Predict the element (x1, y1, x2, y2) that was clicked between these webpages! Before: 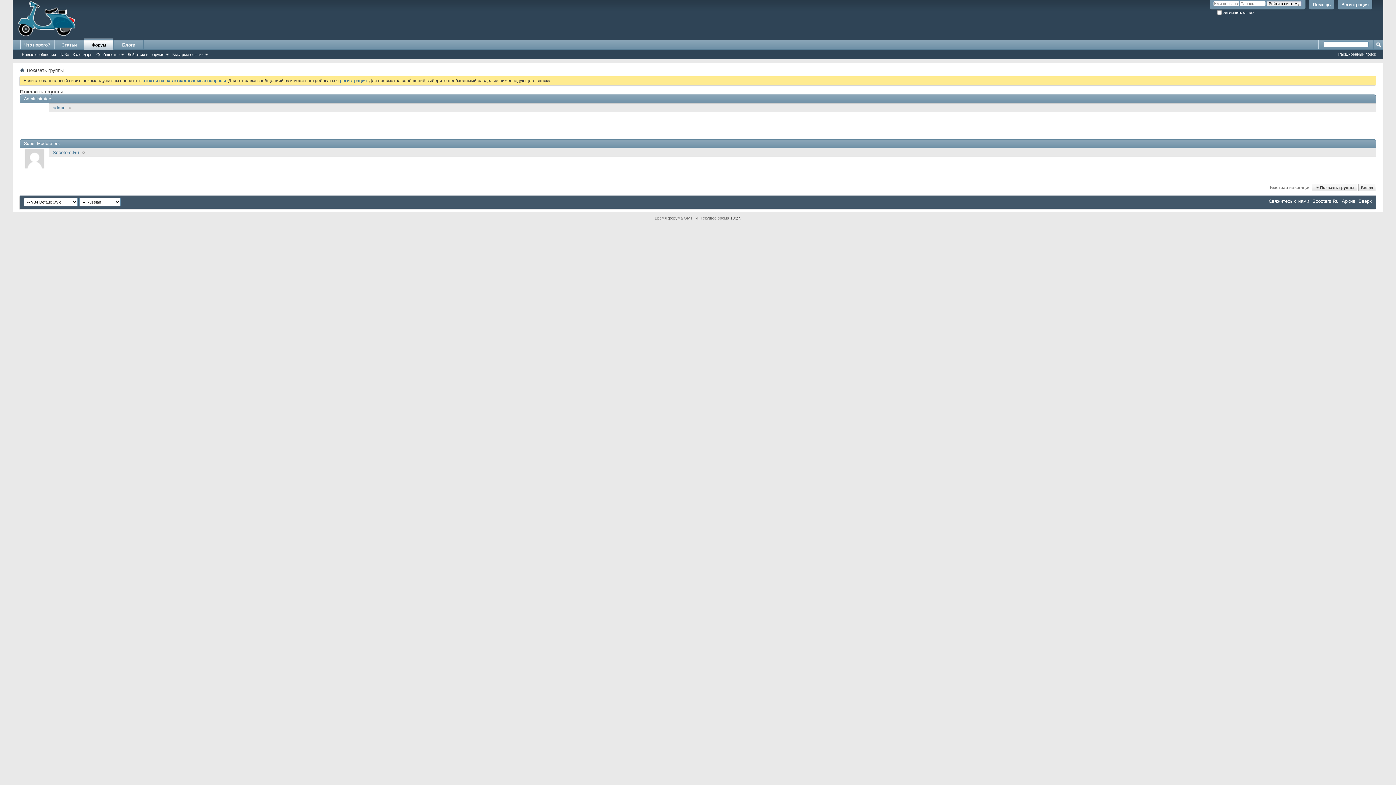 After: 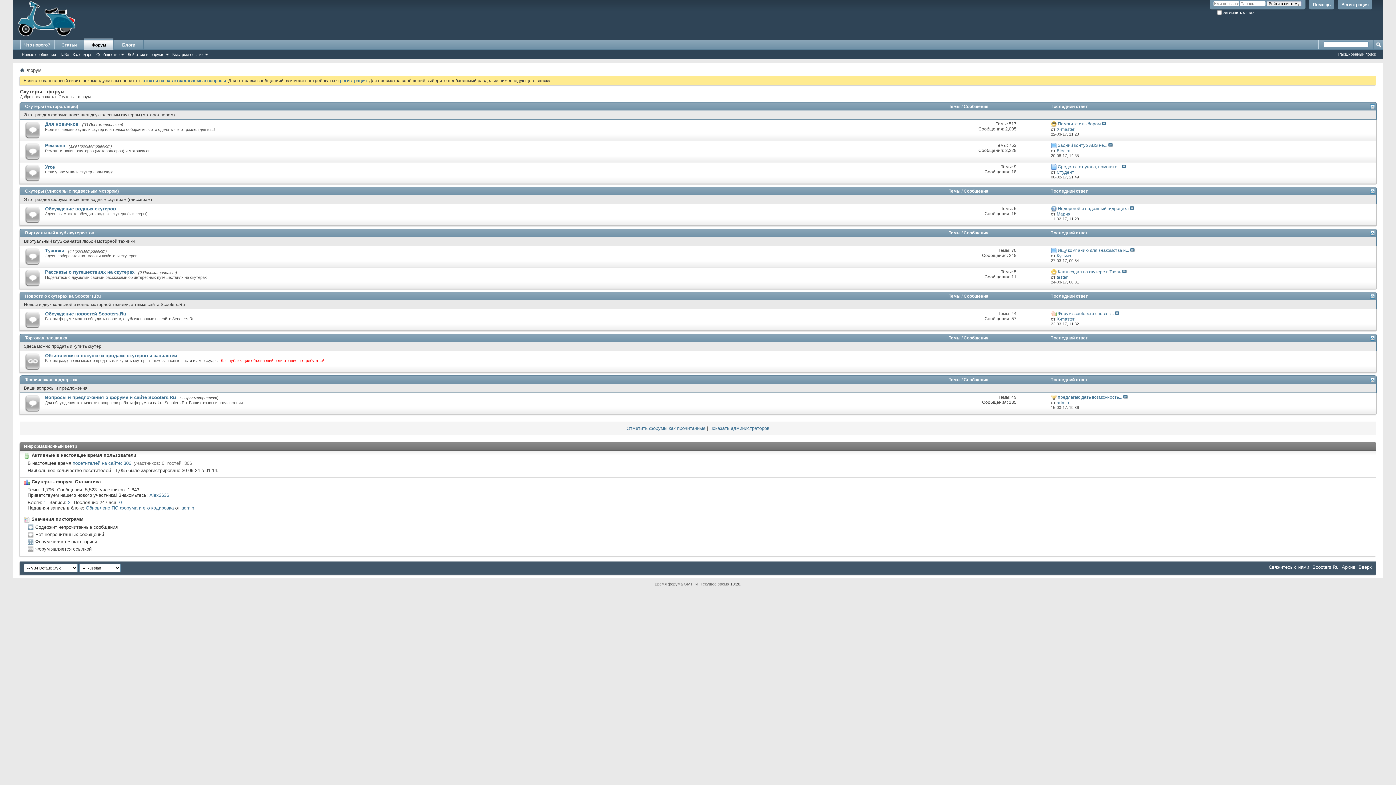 Action: bbox: (20, 67, 24, 73)